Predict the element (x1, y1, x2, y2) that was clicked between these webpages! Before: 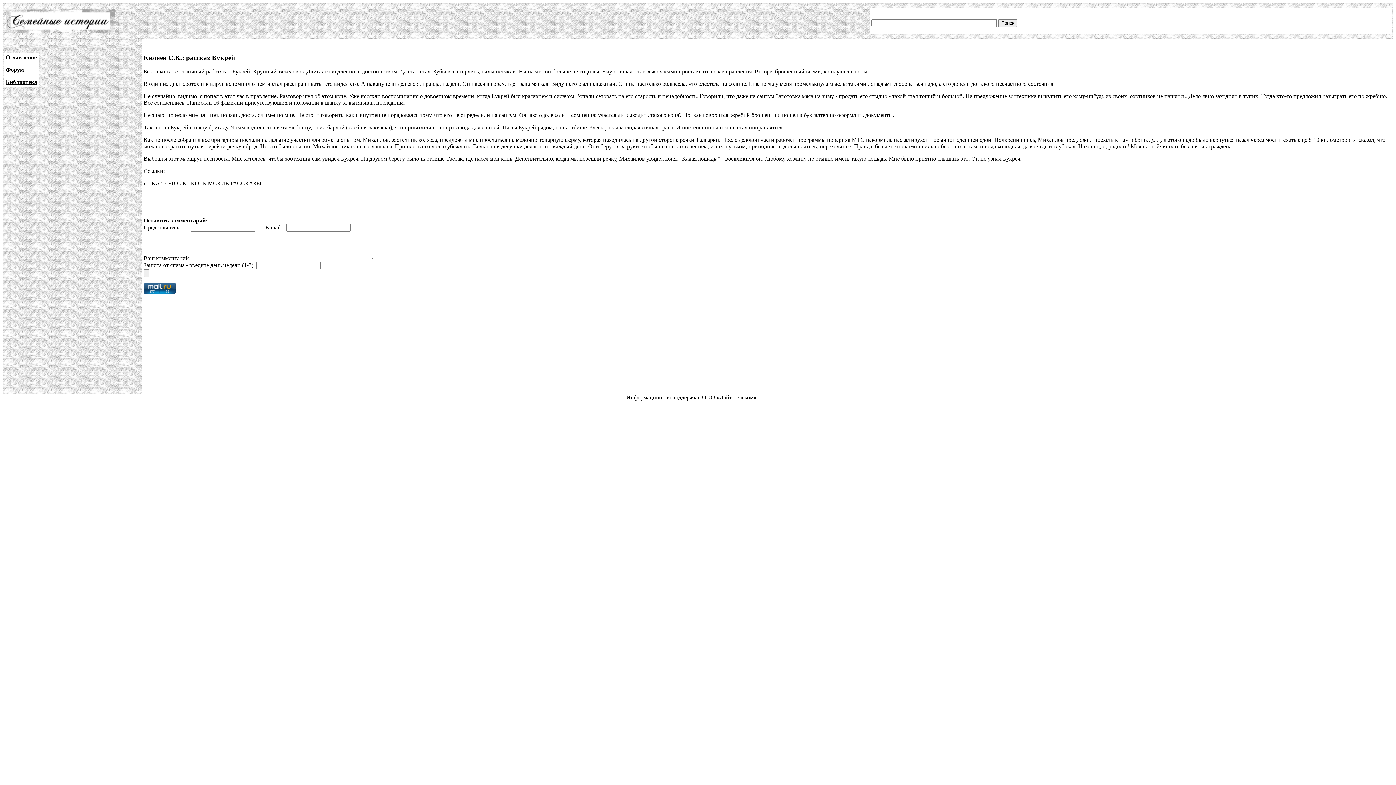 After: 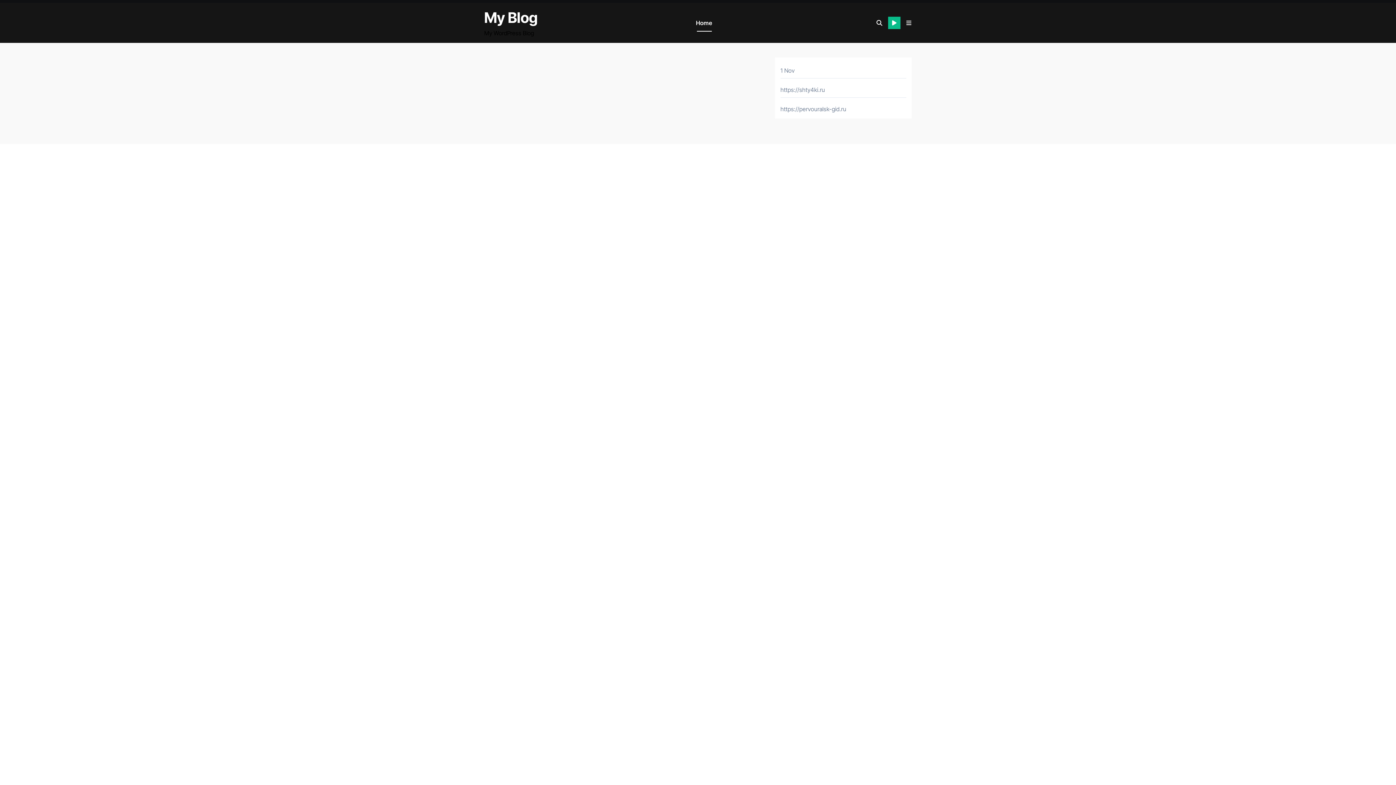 Action: bbox: (626, 394, 702, 400) label: Информационная поддержка: 